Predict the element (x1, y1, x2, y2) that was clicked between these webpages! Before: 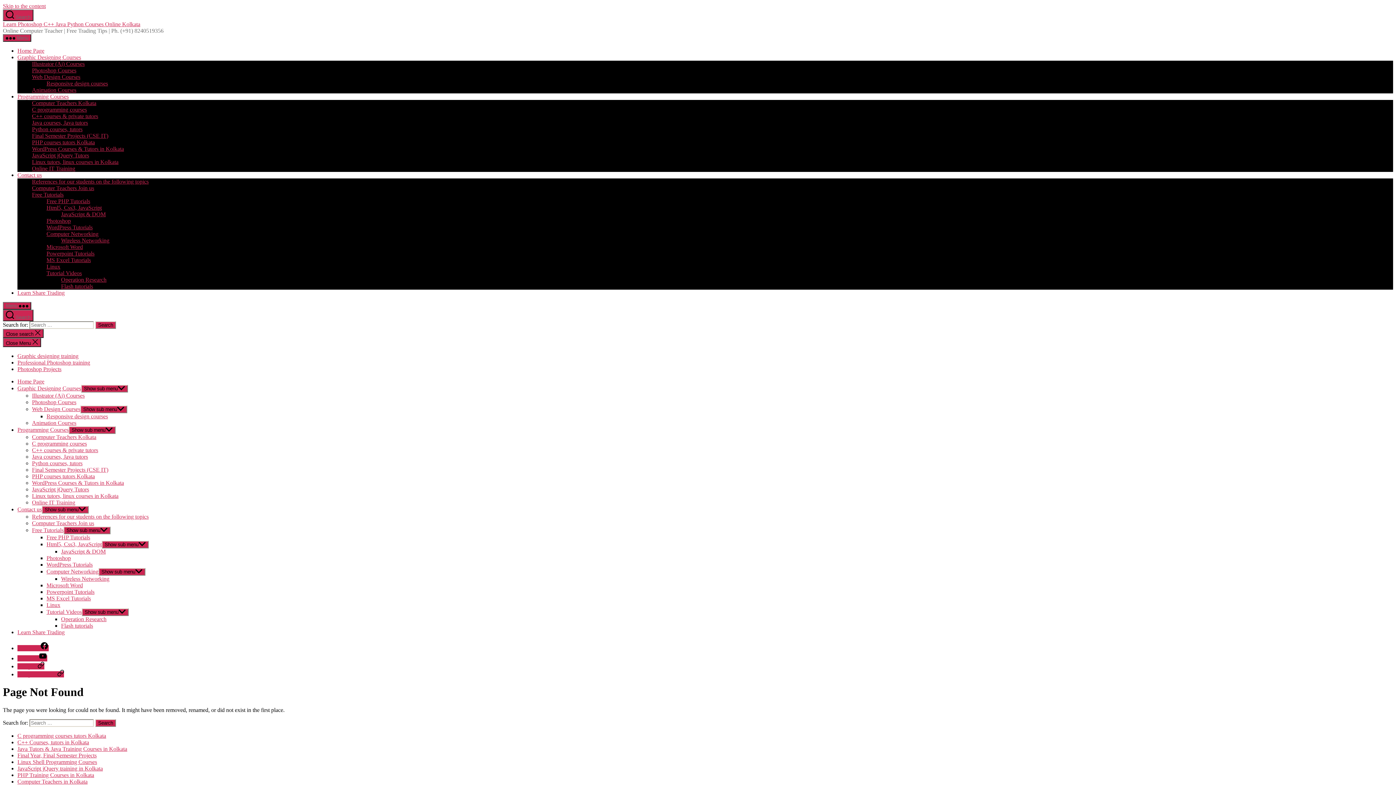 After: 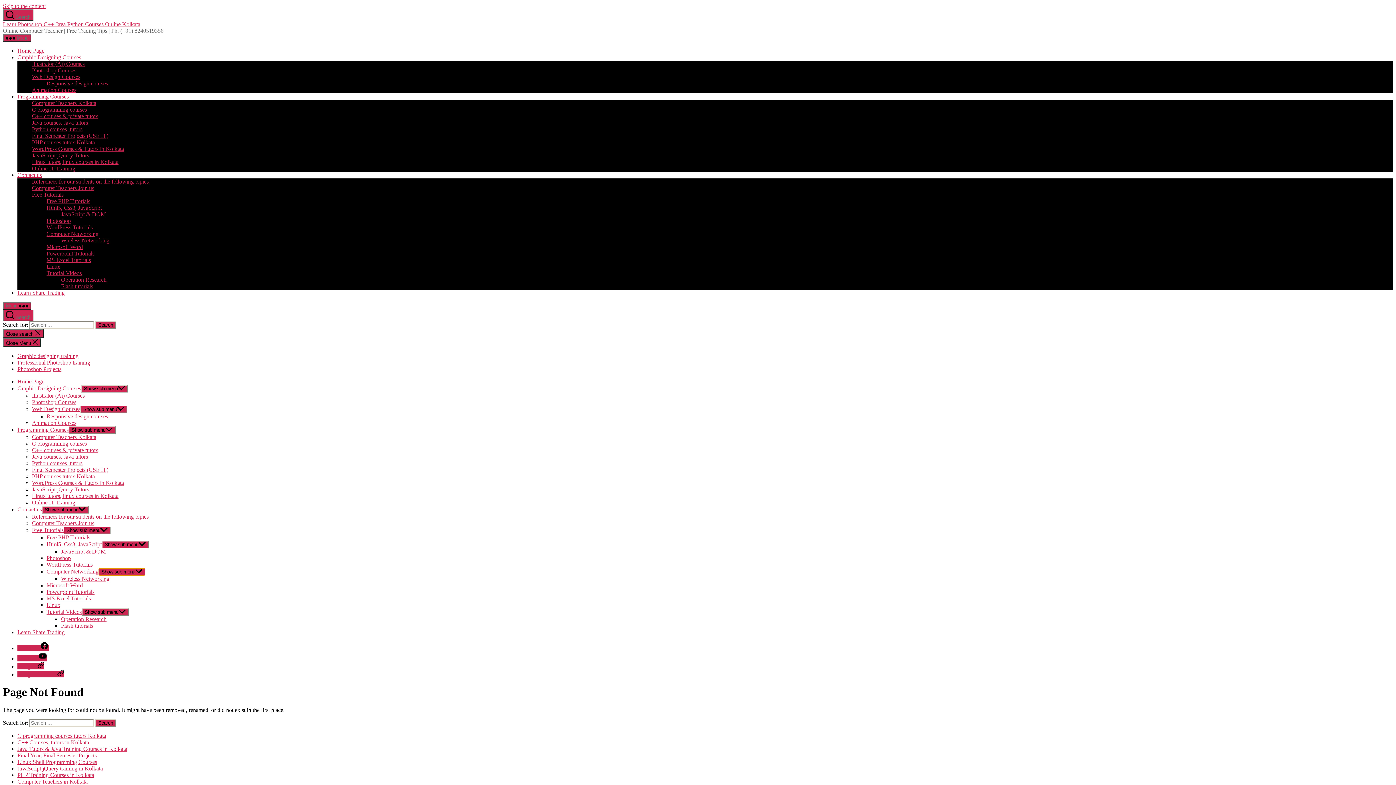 Action: bbox: (98, 568, 145, 576) label: Show sub menu